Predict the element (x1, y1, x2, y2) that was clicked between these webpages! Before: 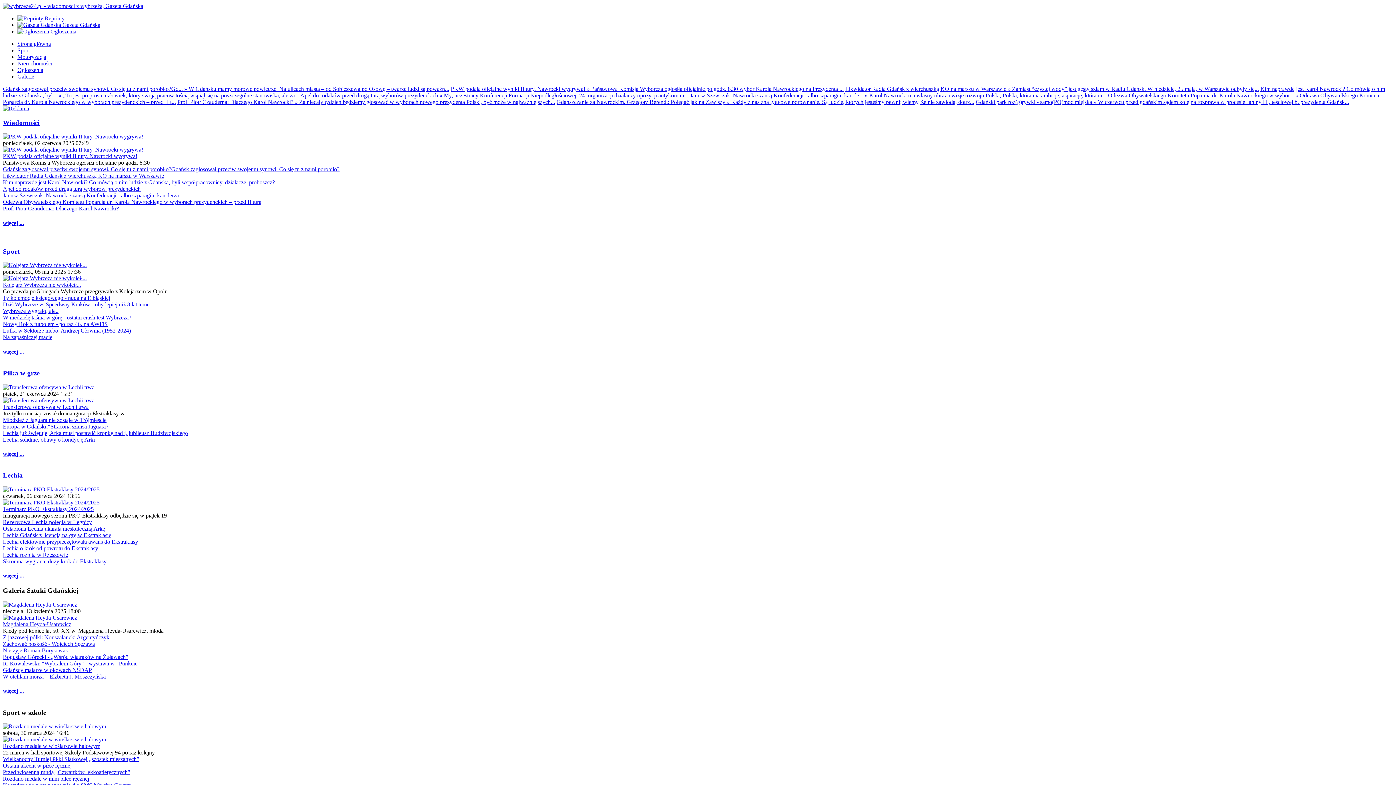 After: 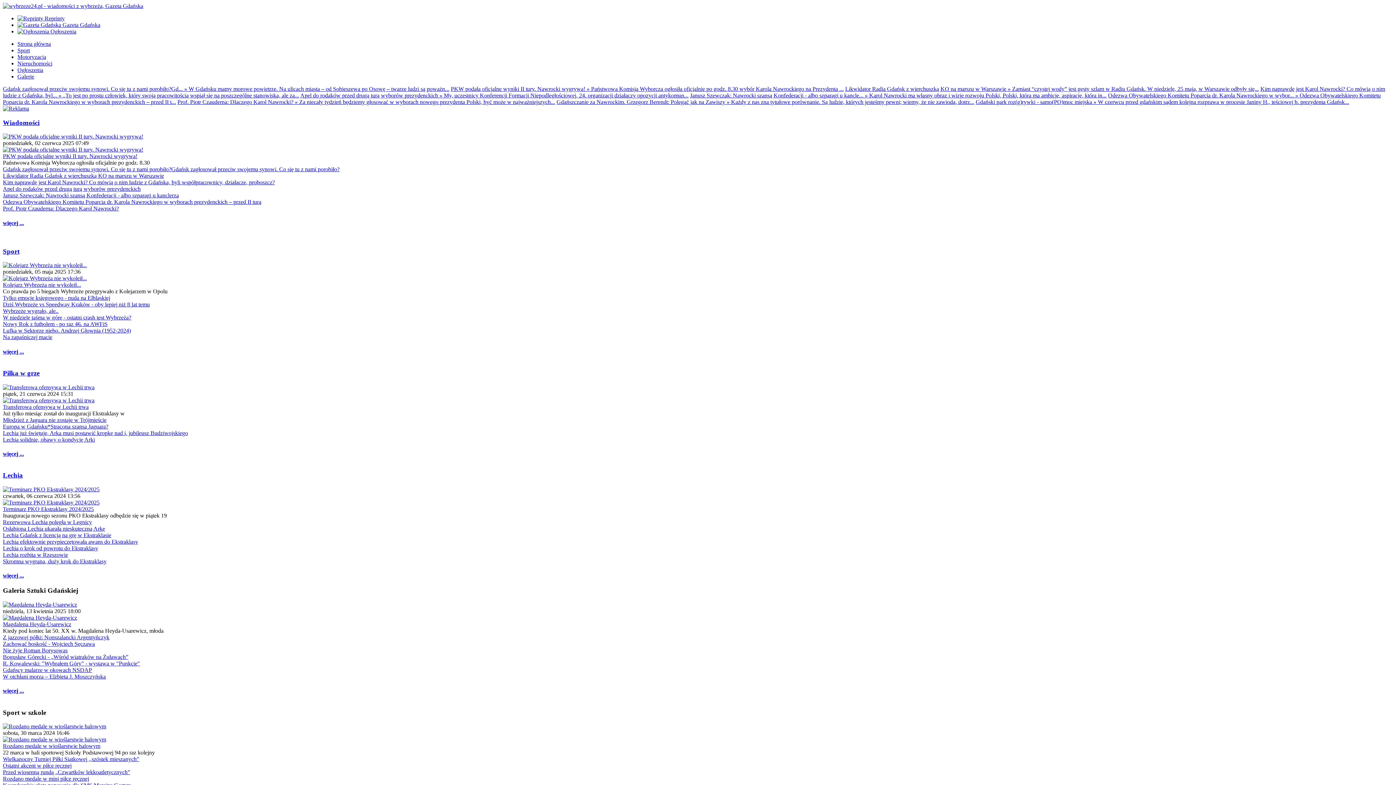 Action: bbox: (2, 105, 29, 111)